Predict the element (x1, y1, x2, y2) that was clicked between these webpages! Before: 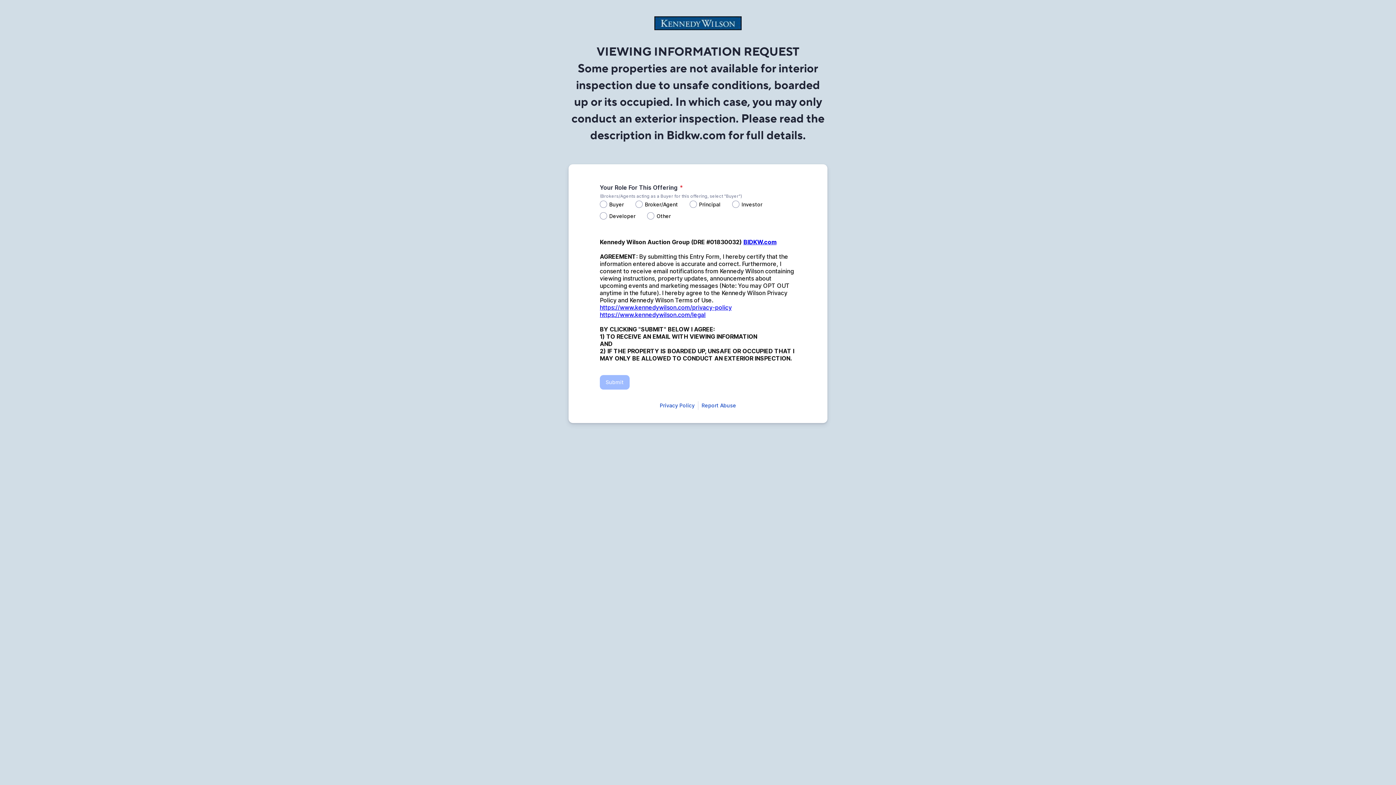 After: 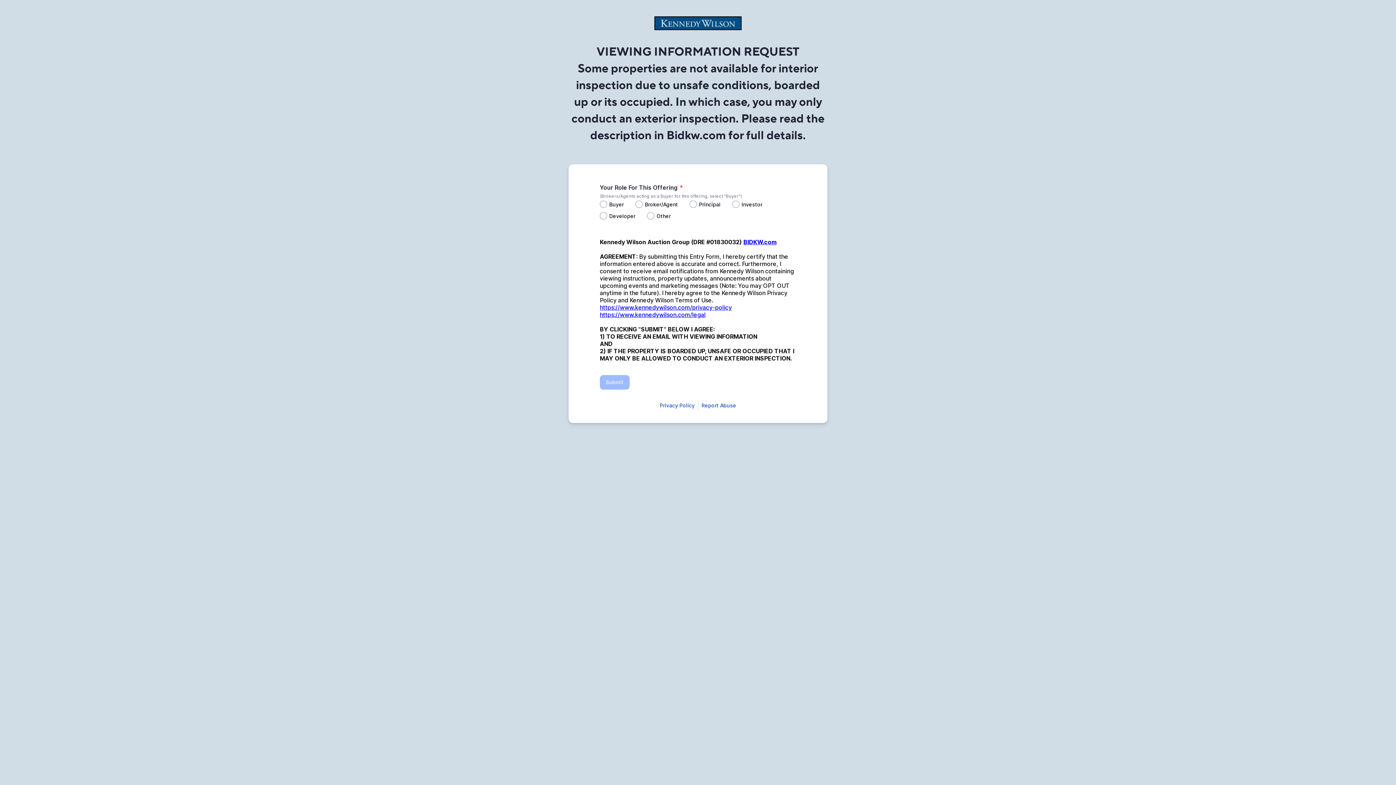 Action: bbox: (600, 311, 705, 318) label: https://www.kennedywilson.com/legal